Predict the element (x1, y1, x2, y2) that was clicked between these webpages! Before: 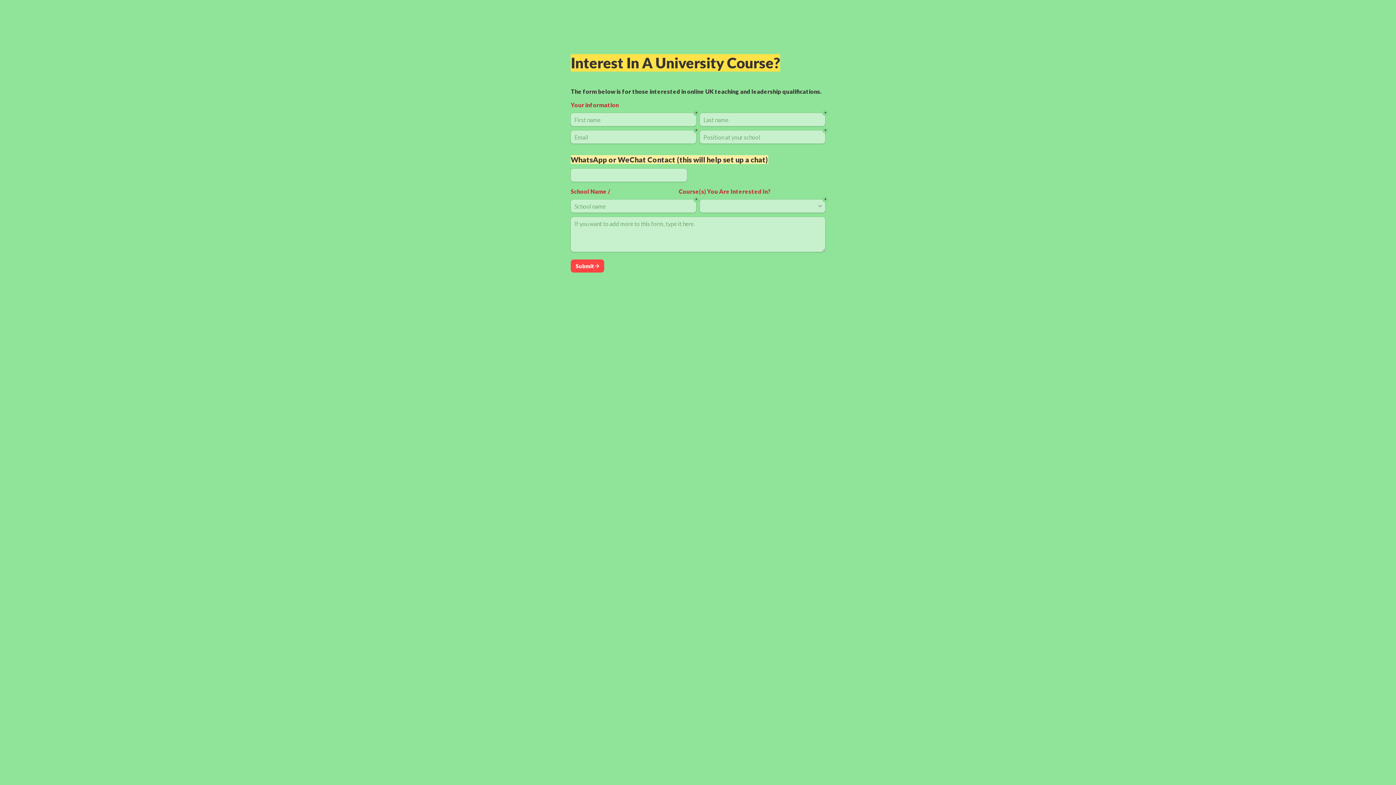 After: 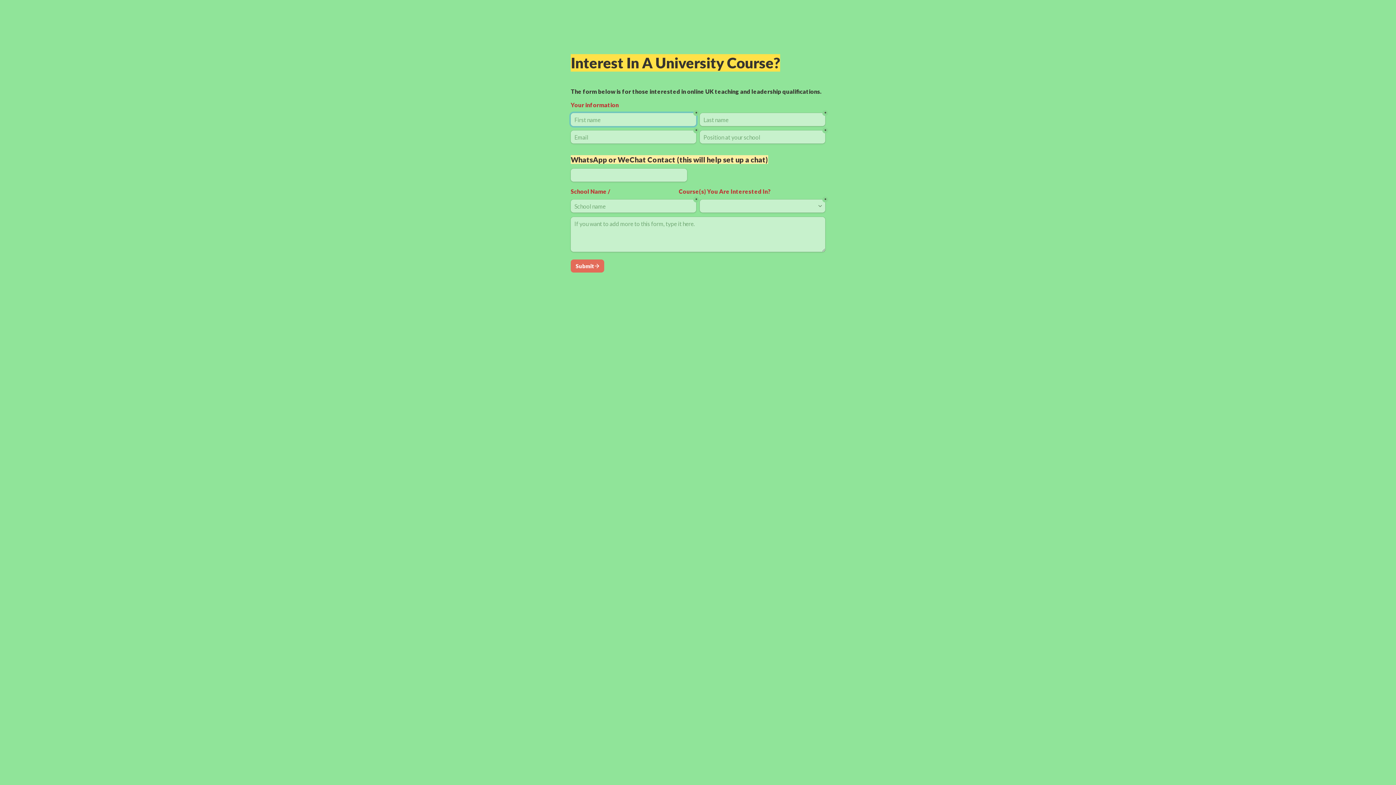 Action: label: Submit bbox: (570, 259, 604, 272)